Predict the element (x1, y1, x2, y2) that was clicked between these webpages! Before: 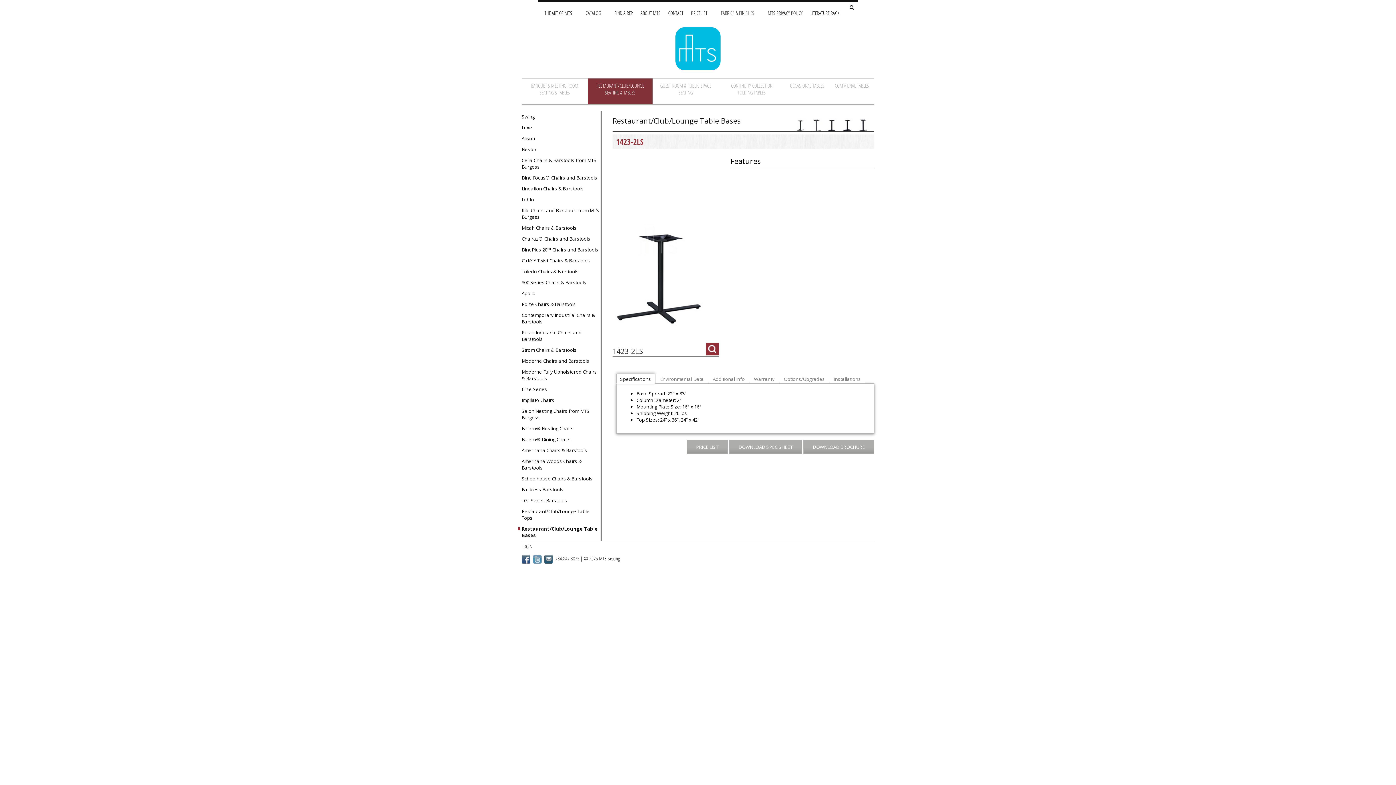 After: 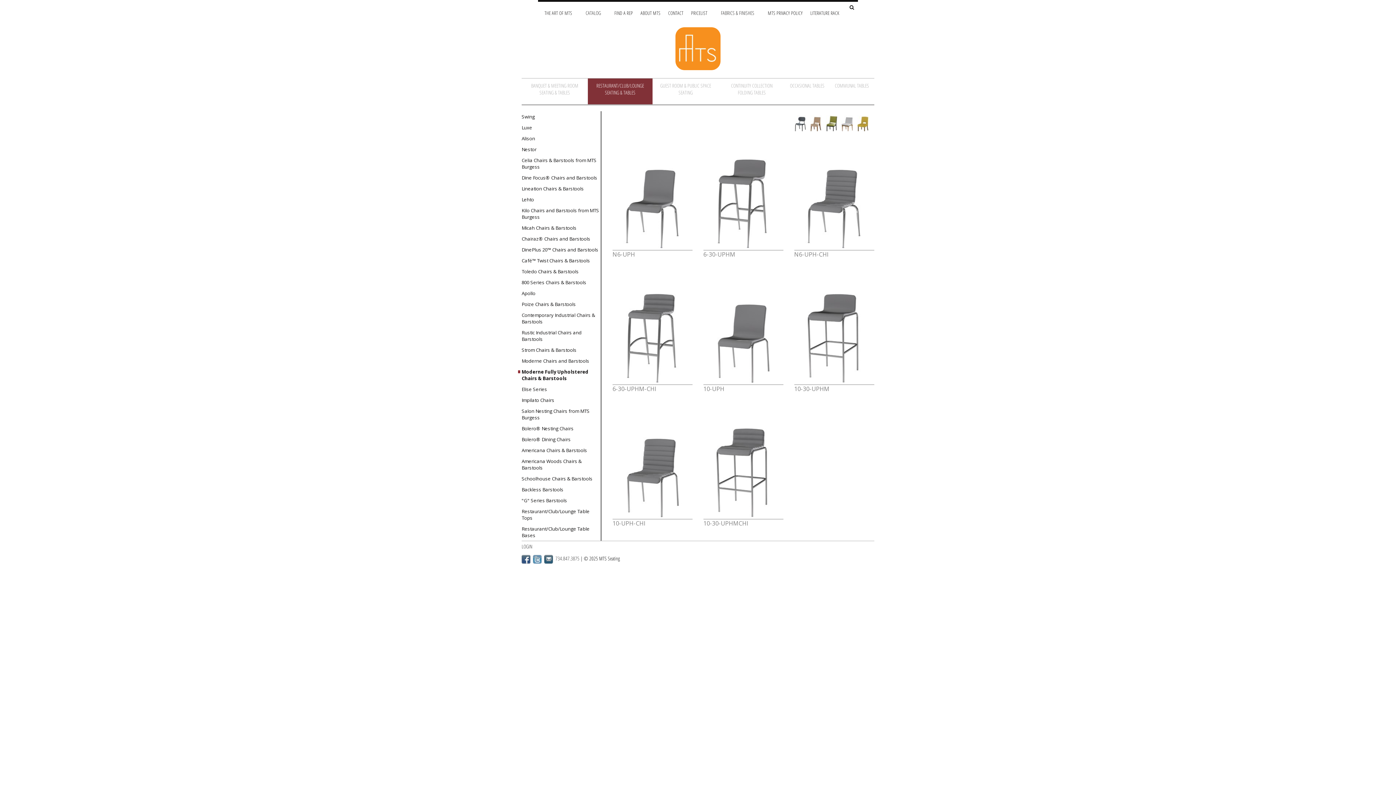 Action: bbox: (521, 368, 597, 382) label: Moderne Fully Upholstered Chairs & Barstools